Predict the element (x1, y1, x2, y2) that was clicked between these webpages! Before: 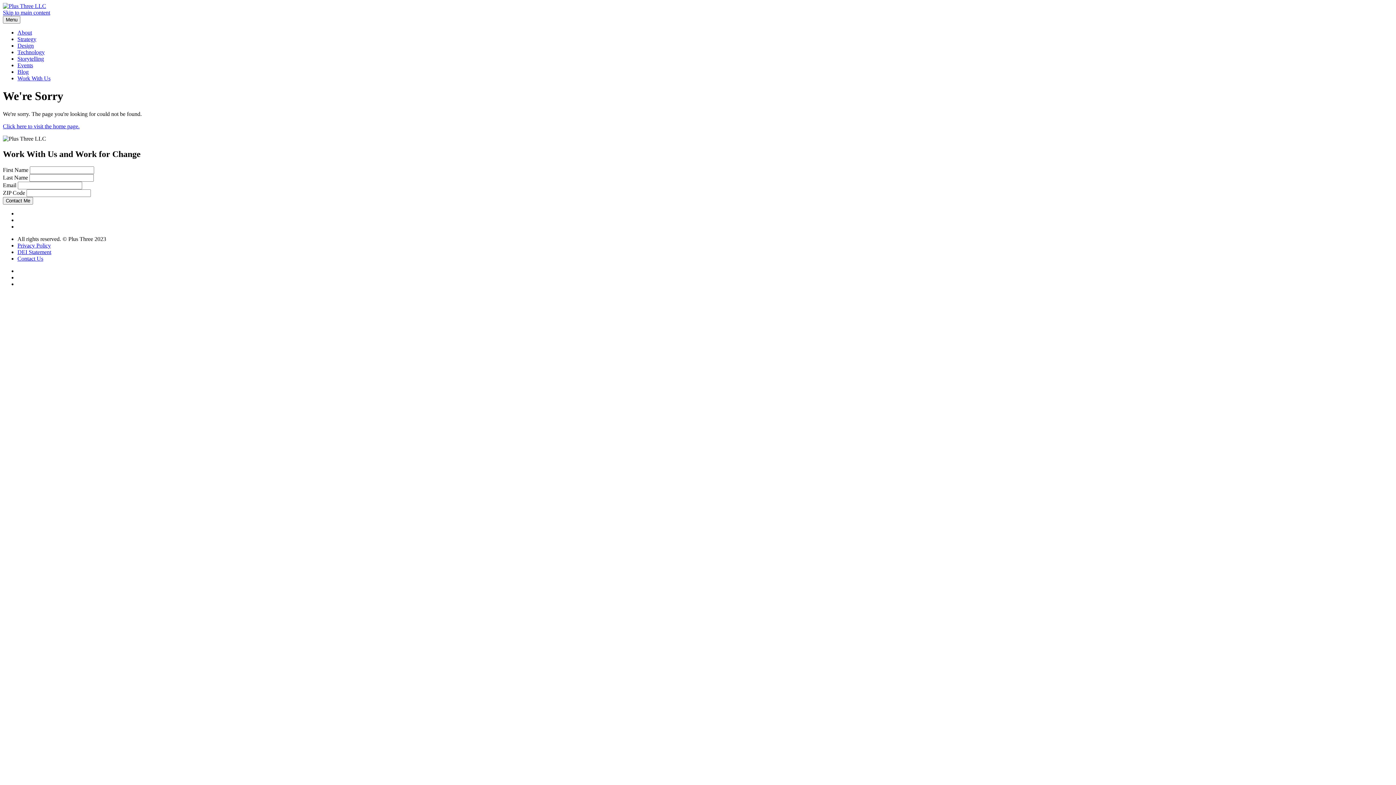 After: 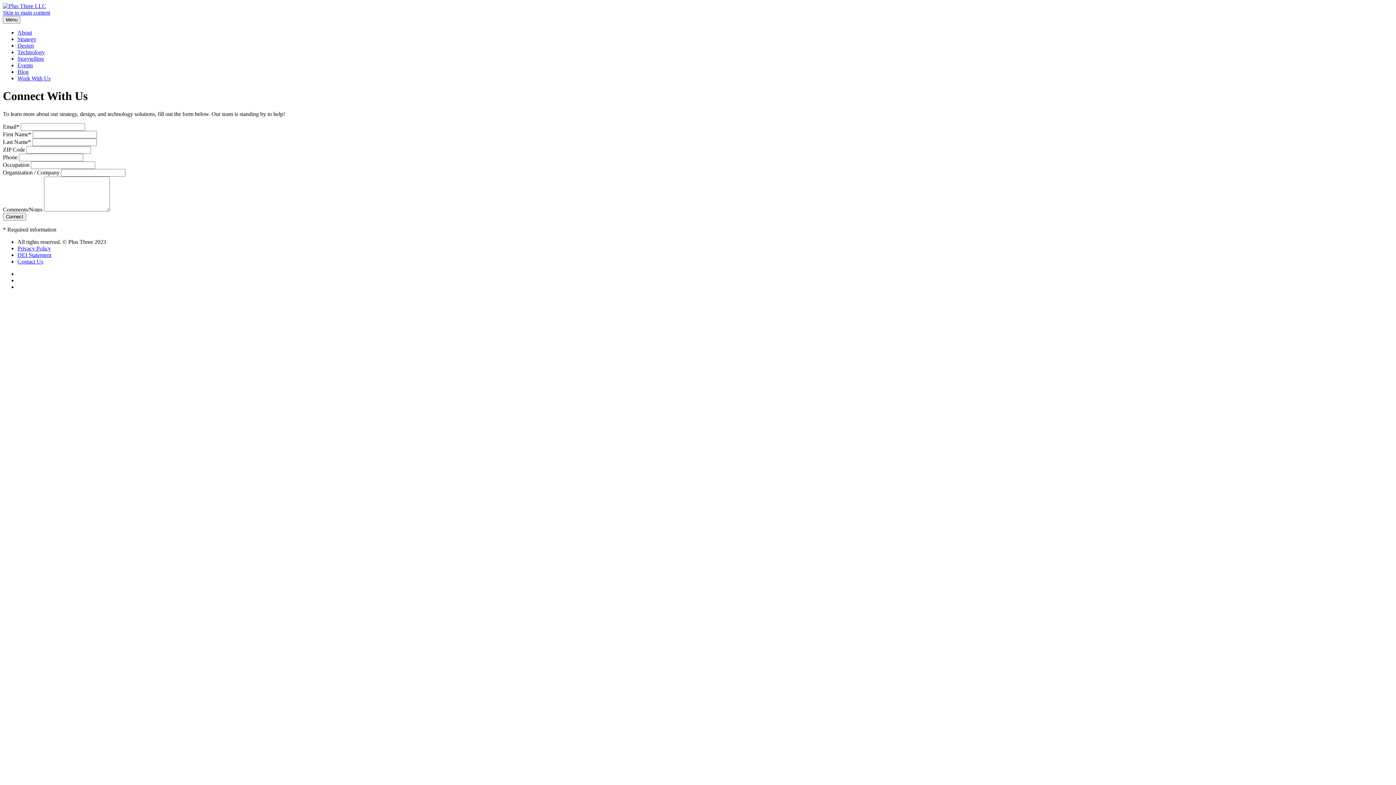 Action: bbox: (17, 75, 50, 81) label: Work With Us